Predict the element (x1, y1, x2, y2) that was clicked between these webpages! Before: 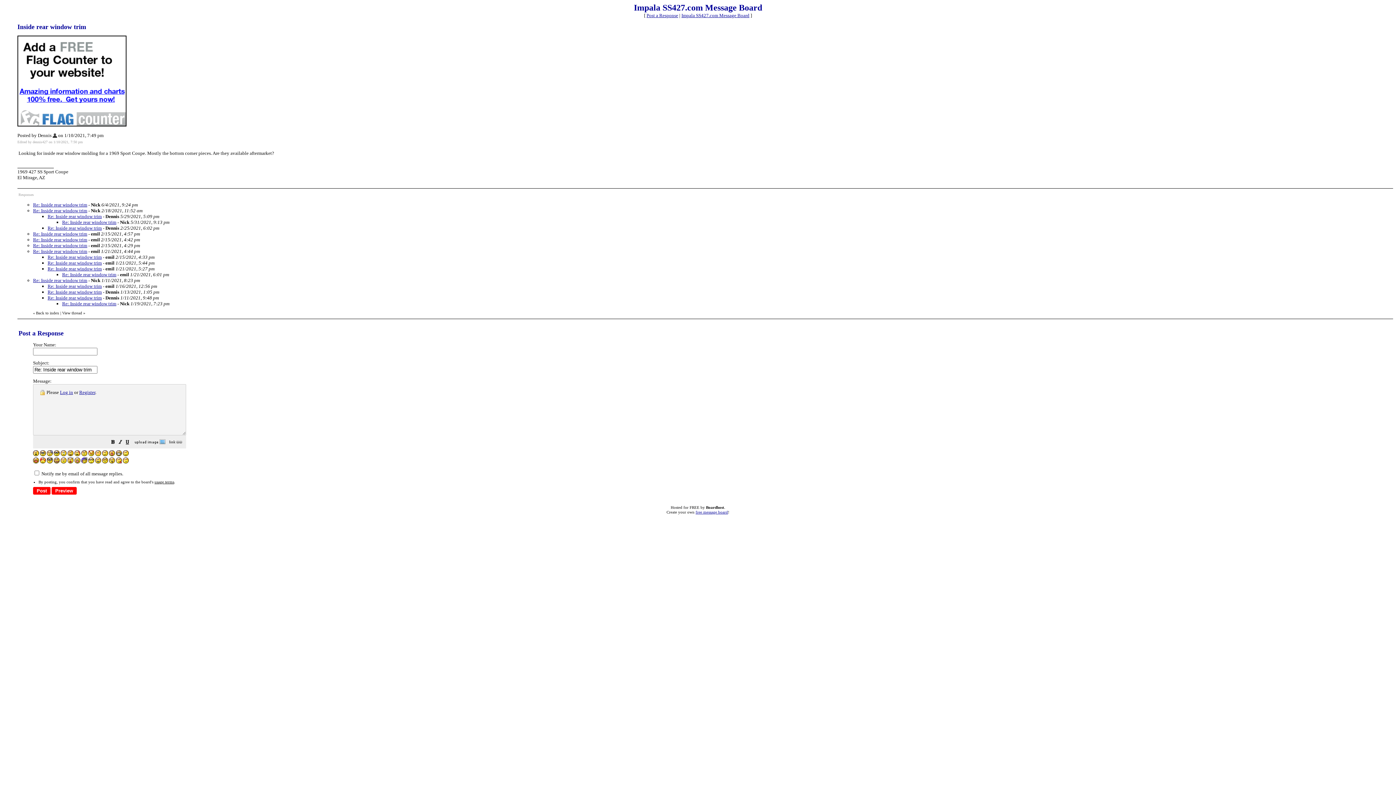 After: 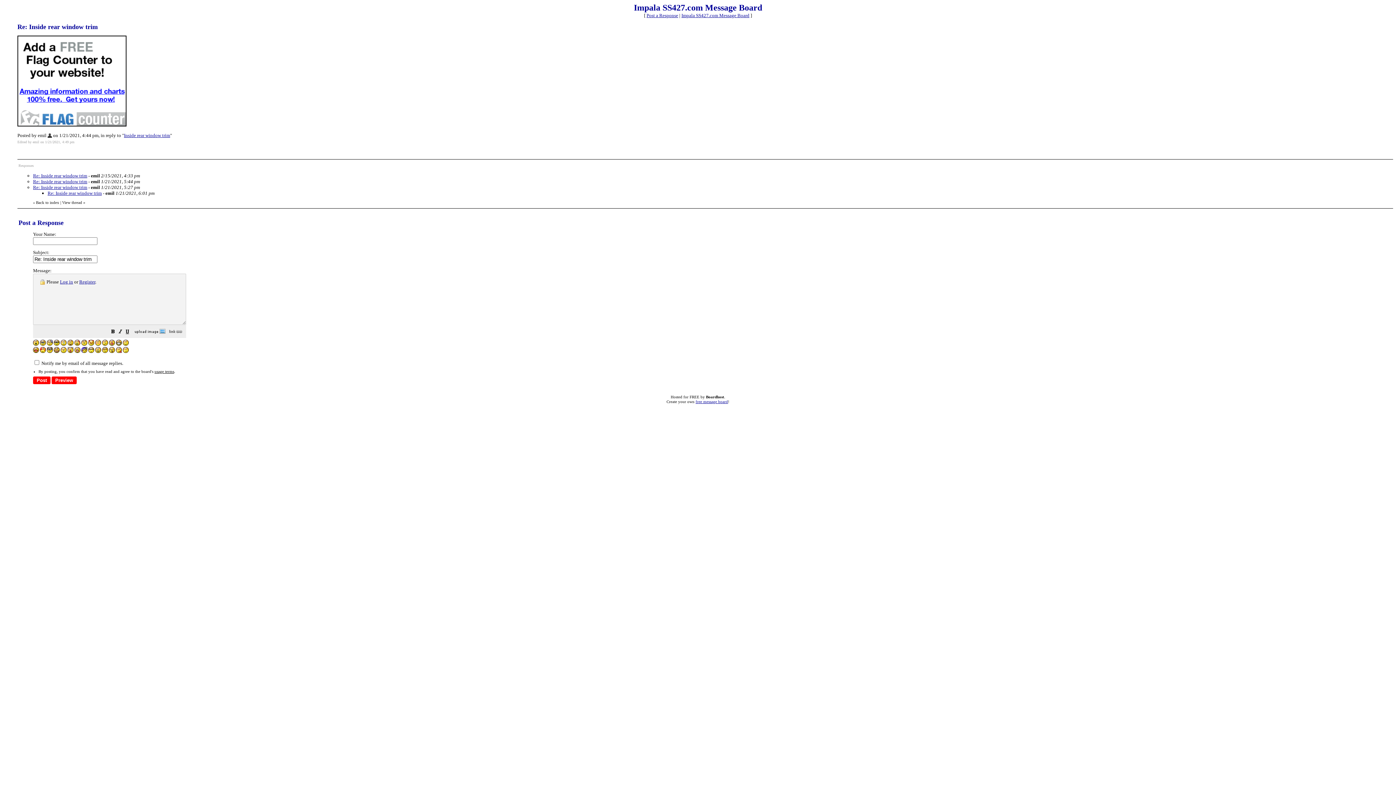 Action: label: Re: Inside rear window trim bbox: (33, 248, 87, 254)